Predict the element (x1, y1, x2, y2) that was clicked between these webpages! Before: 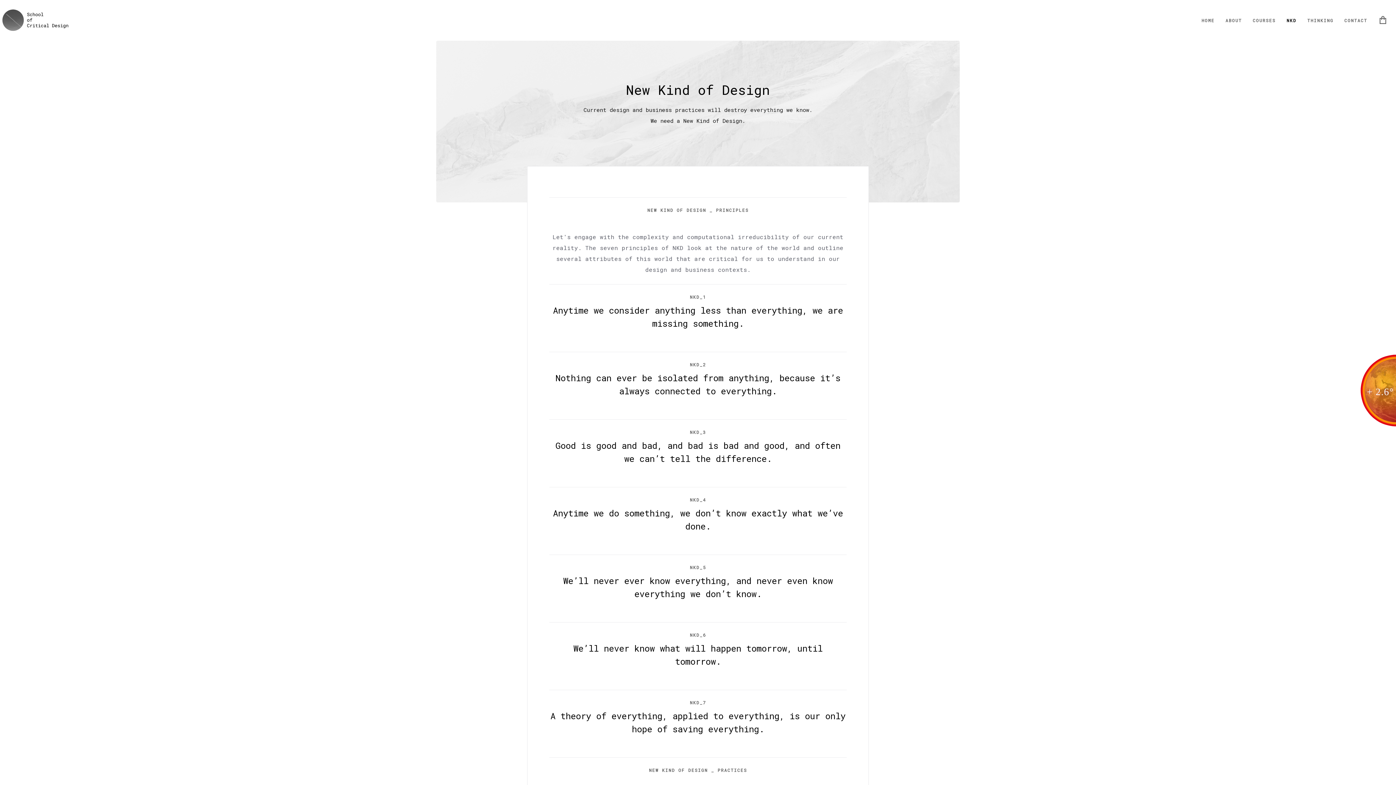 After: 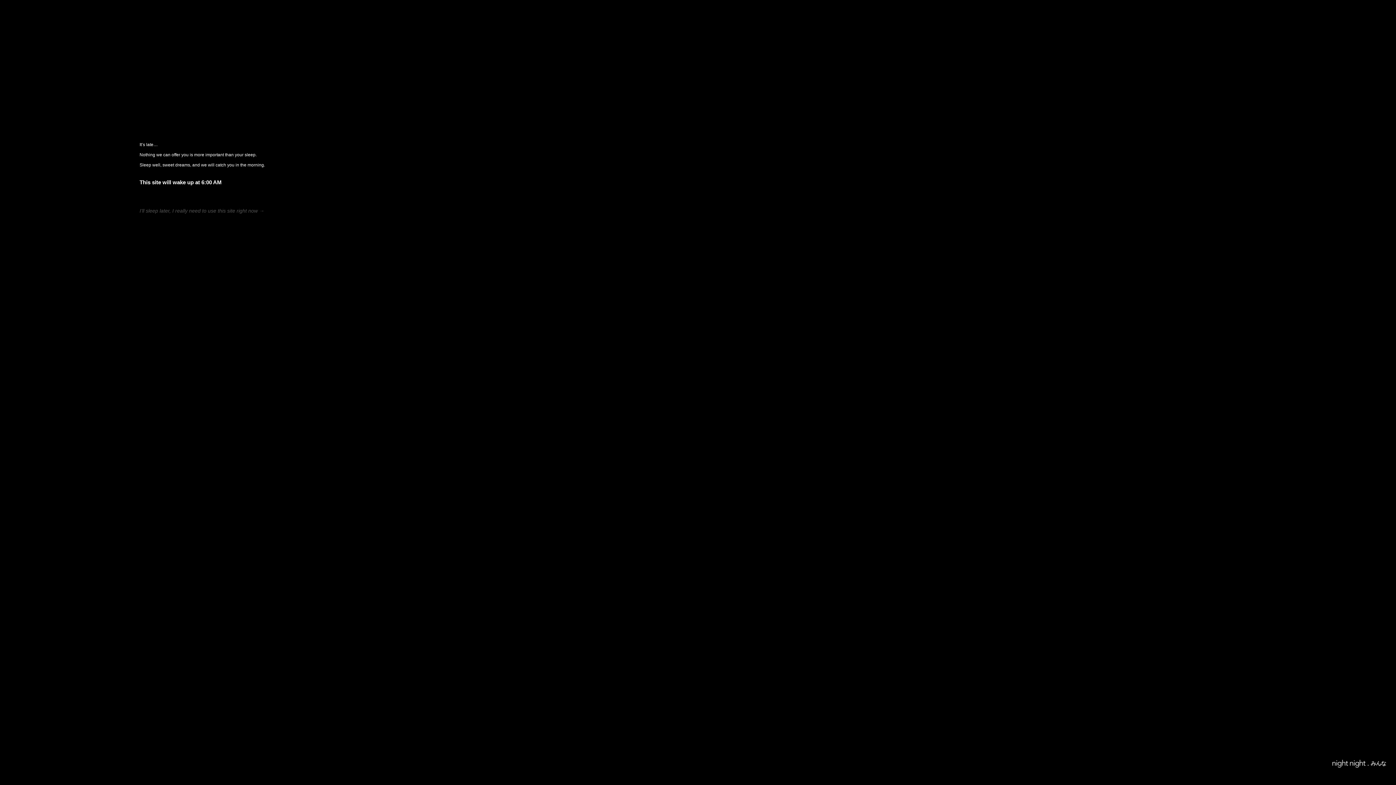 Action: bbox: (1201, 14, 1214, 25) label: HOME